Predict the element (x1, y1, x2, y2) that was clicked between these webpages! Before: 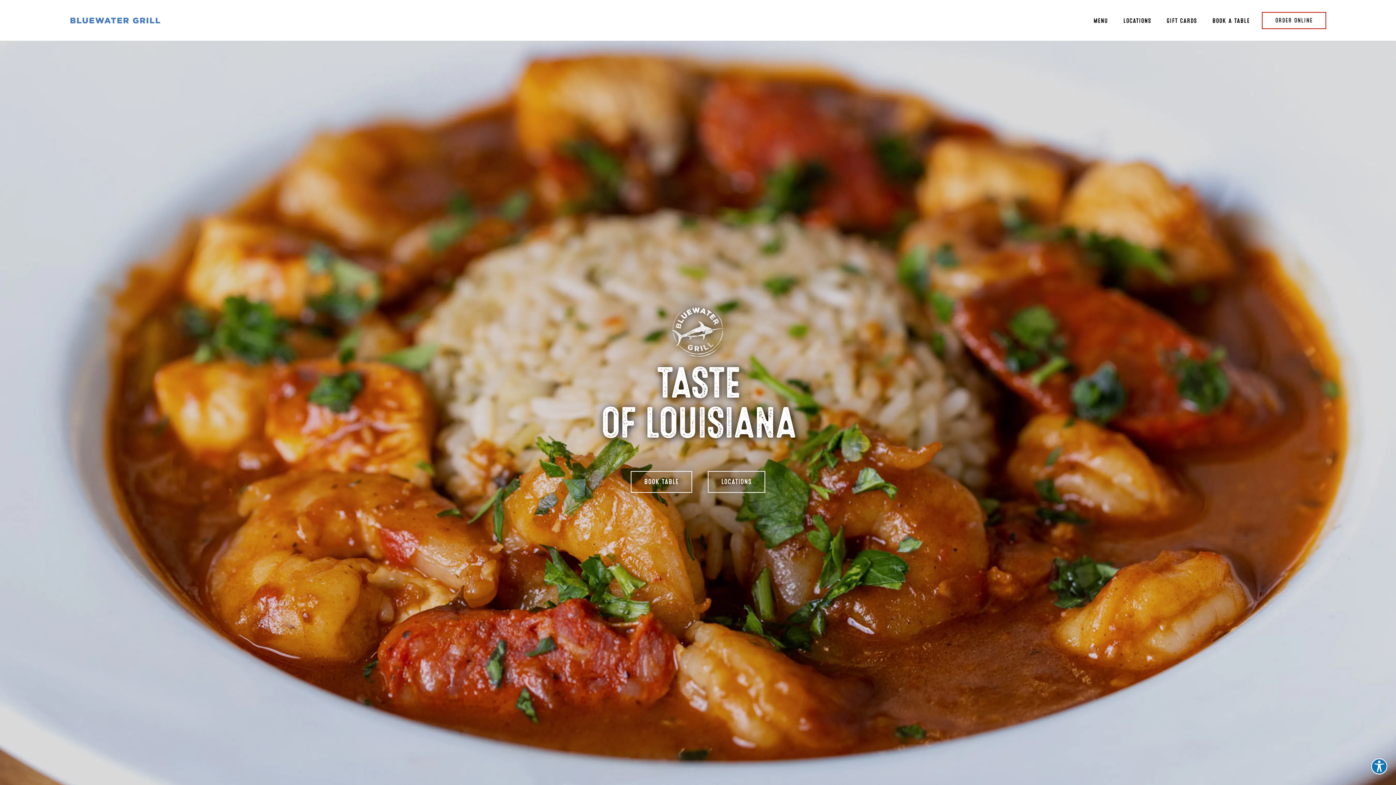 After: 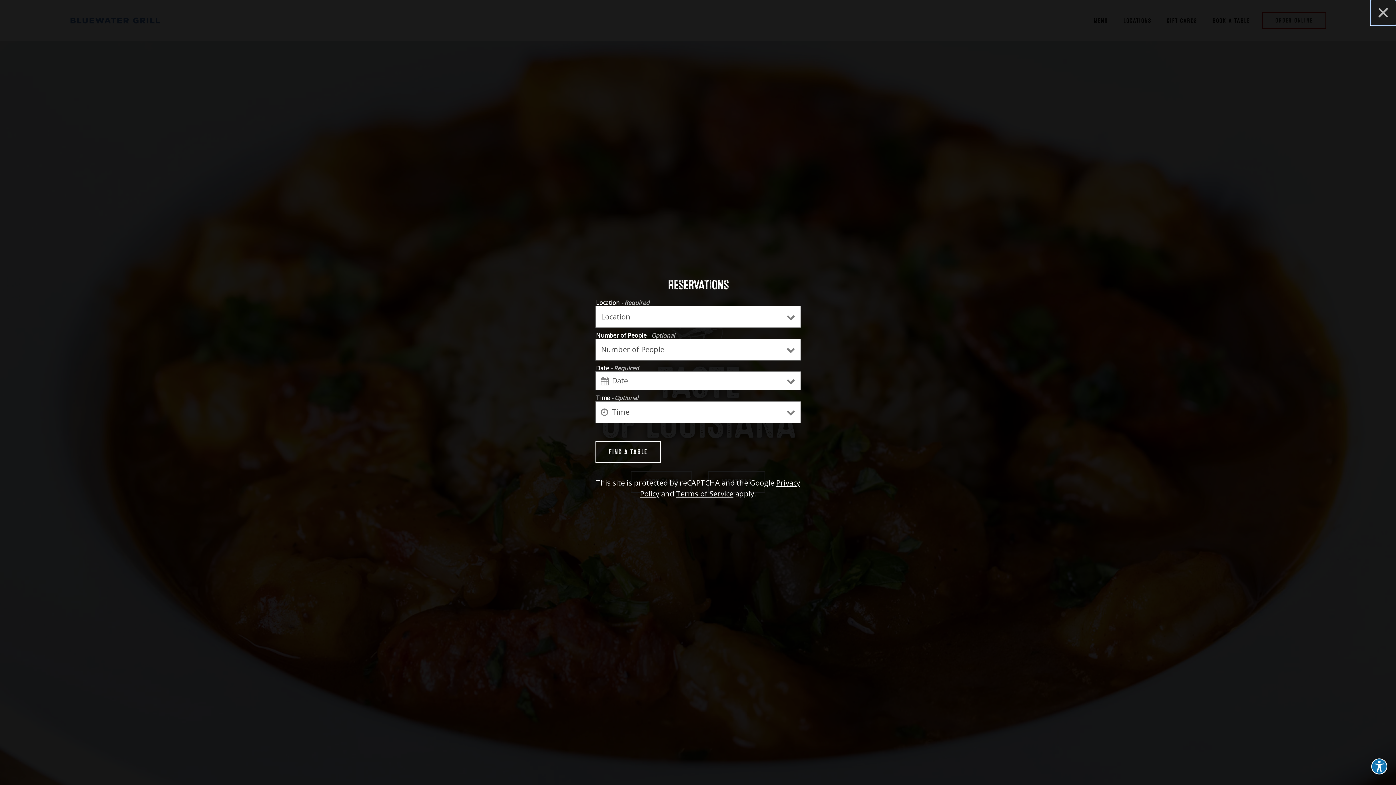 Action: label: BOOK TABLE bbox: (630, 471, 692, 492)